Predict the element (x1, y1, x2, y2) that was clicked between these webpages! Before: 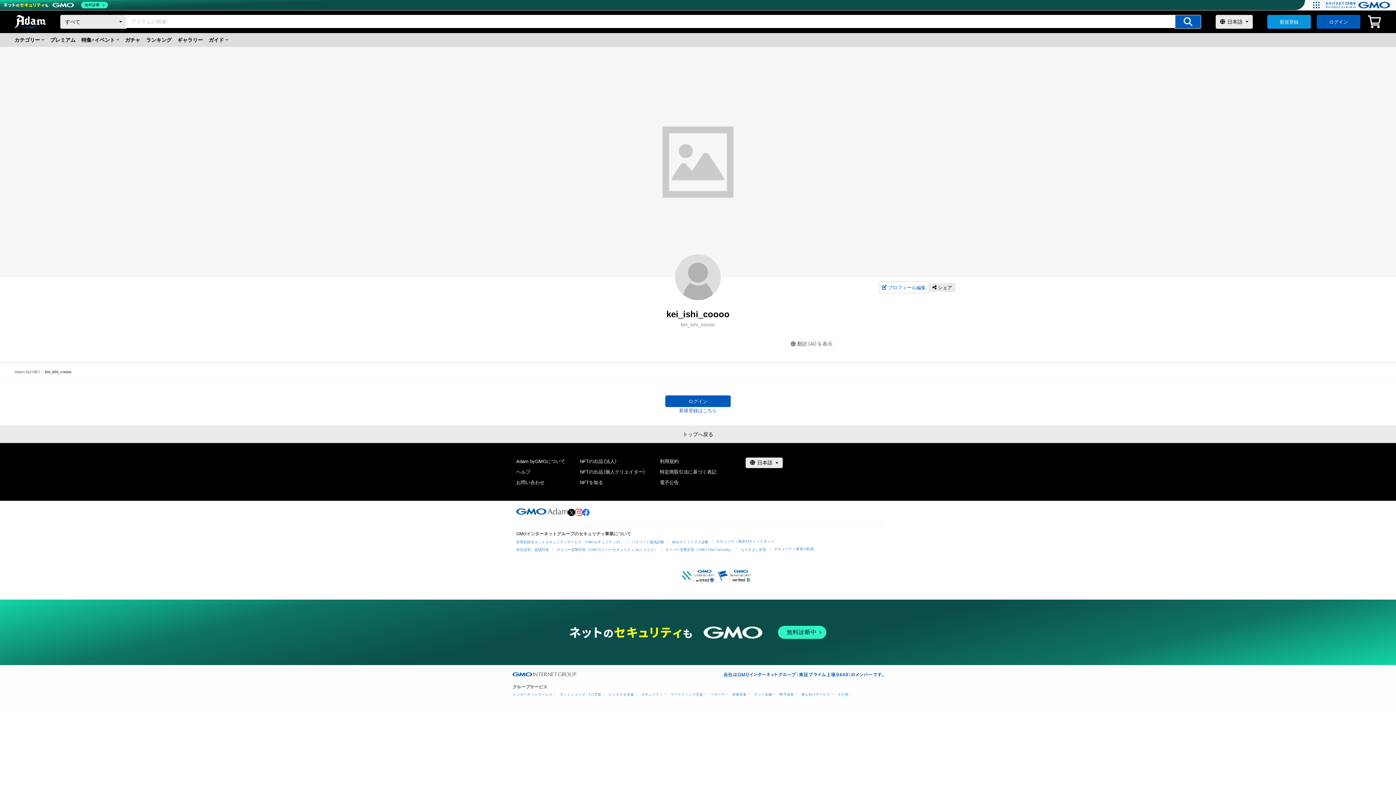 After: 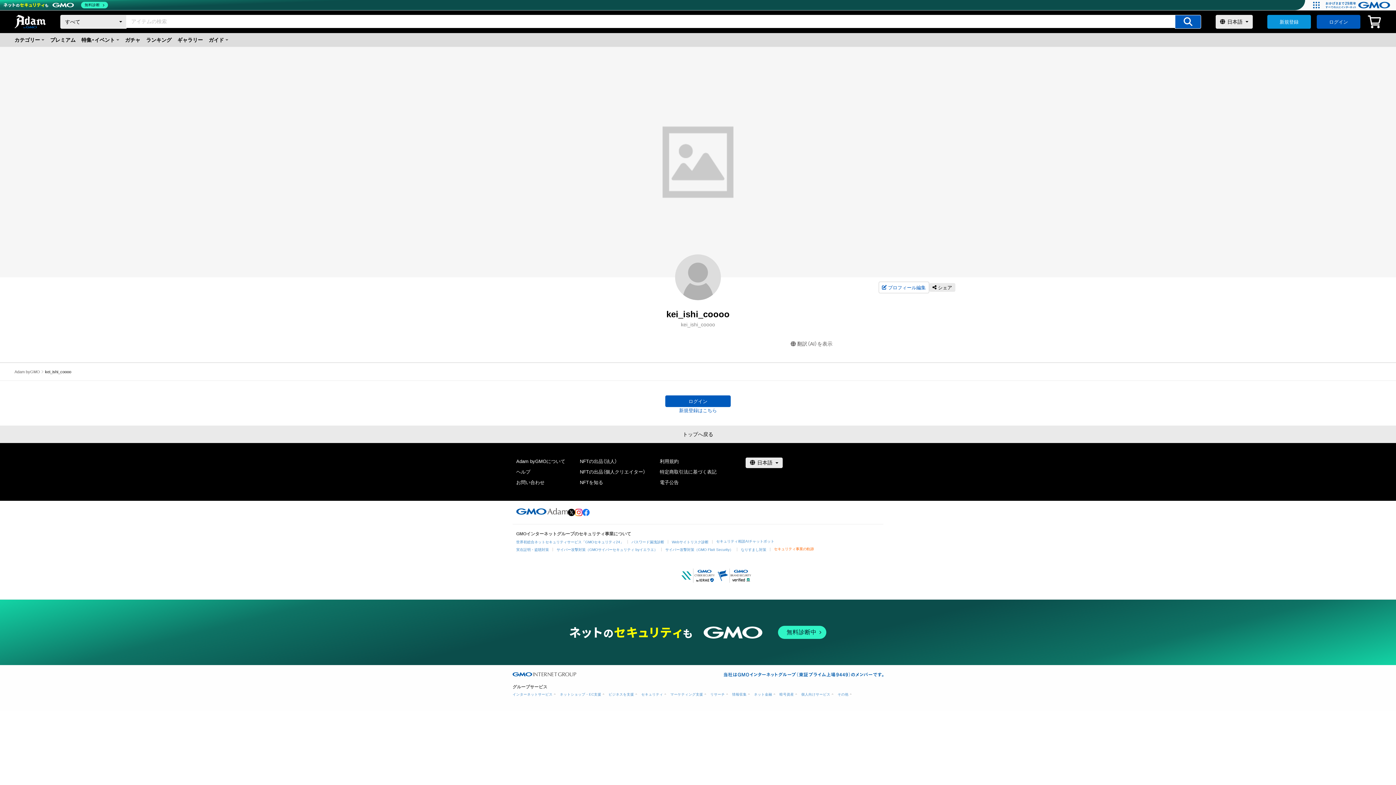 Action: label: セキュリティ事業の軌跡 bbox: (774, 547, 814, 551)